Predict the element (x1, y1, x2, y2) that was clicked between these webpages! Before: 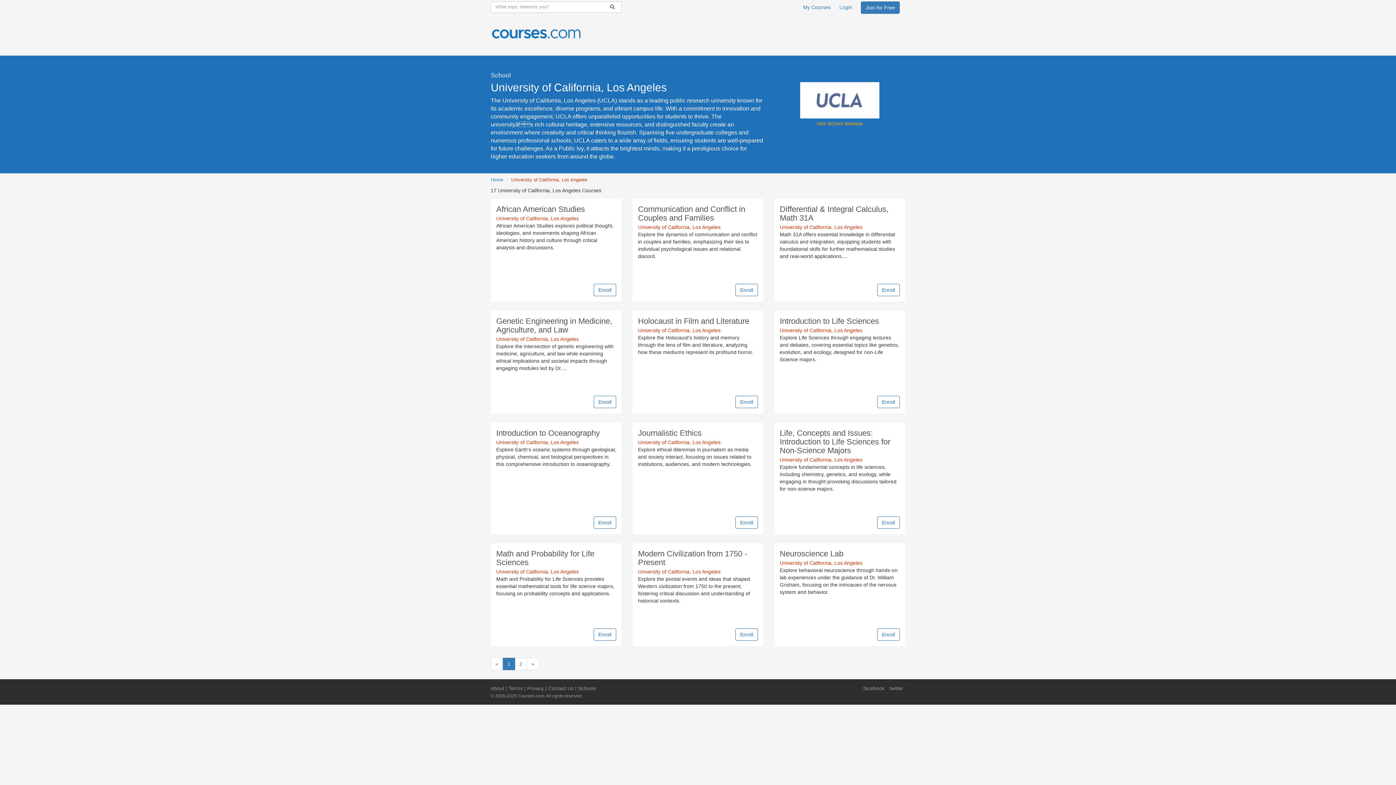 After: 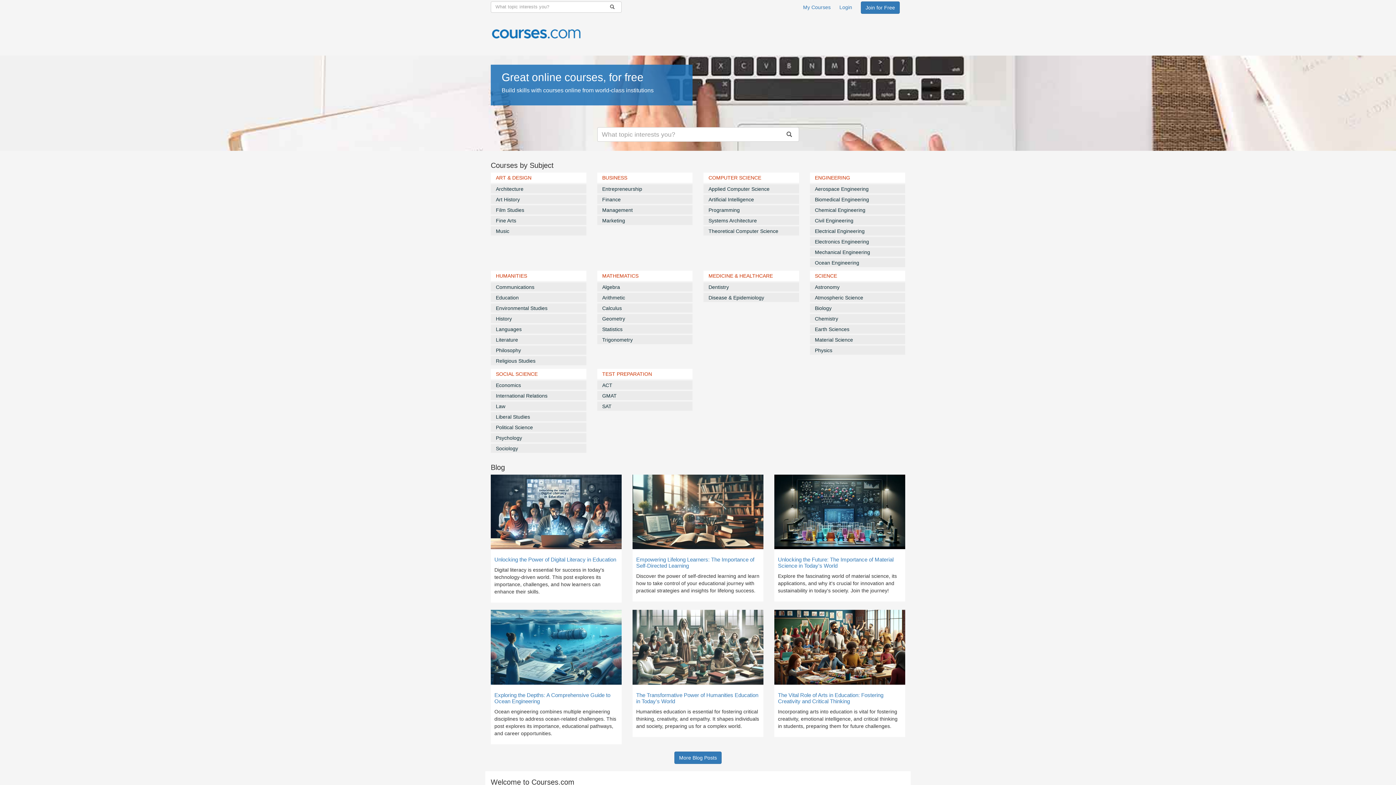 Action: bbox: (485, 23, 586, 44)